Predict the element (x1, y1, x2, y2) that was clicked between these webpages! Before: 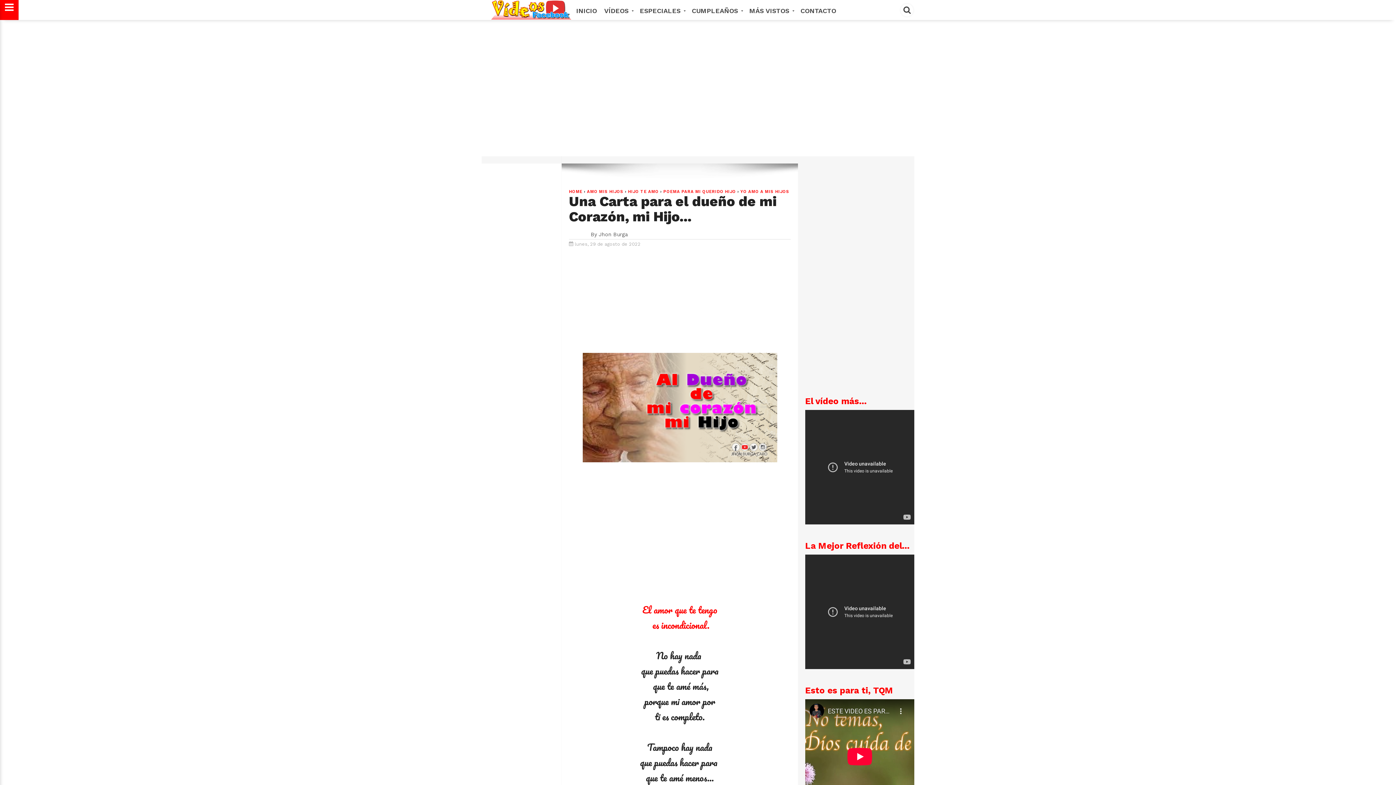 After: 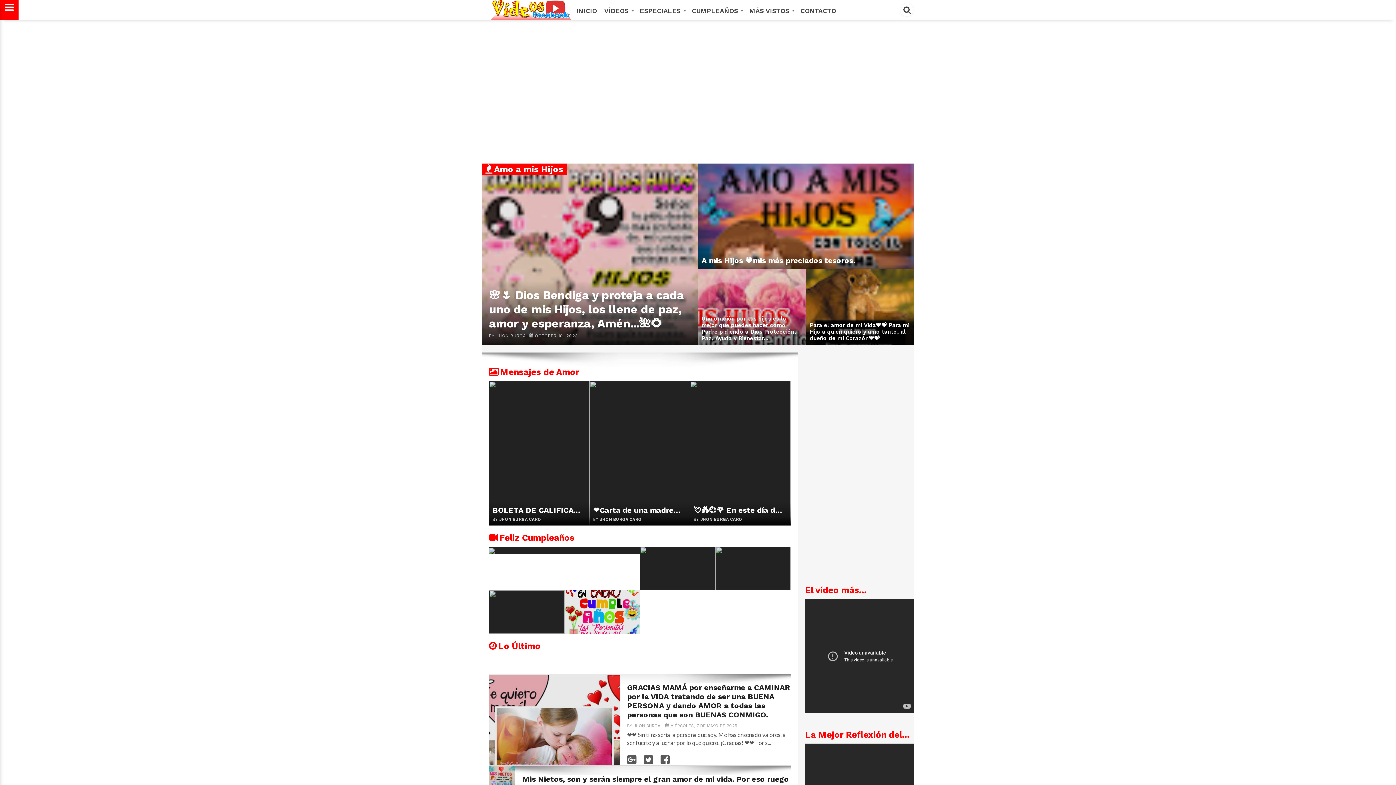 Action: label: HOME bbox: (569, 189, 582, 194)